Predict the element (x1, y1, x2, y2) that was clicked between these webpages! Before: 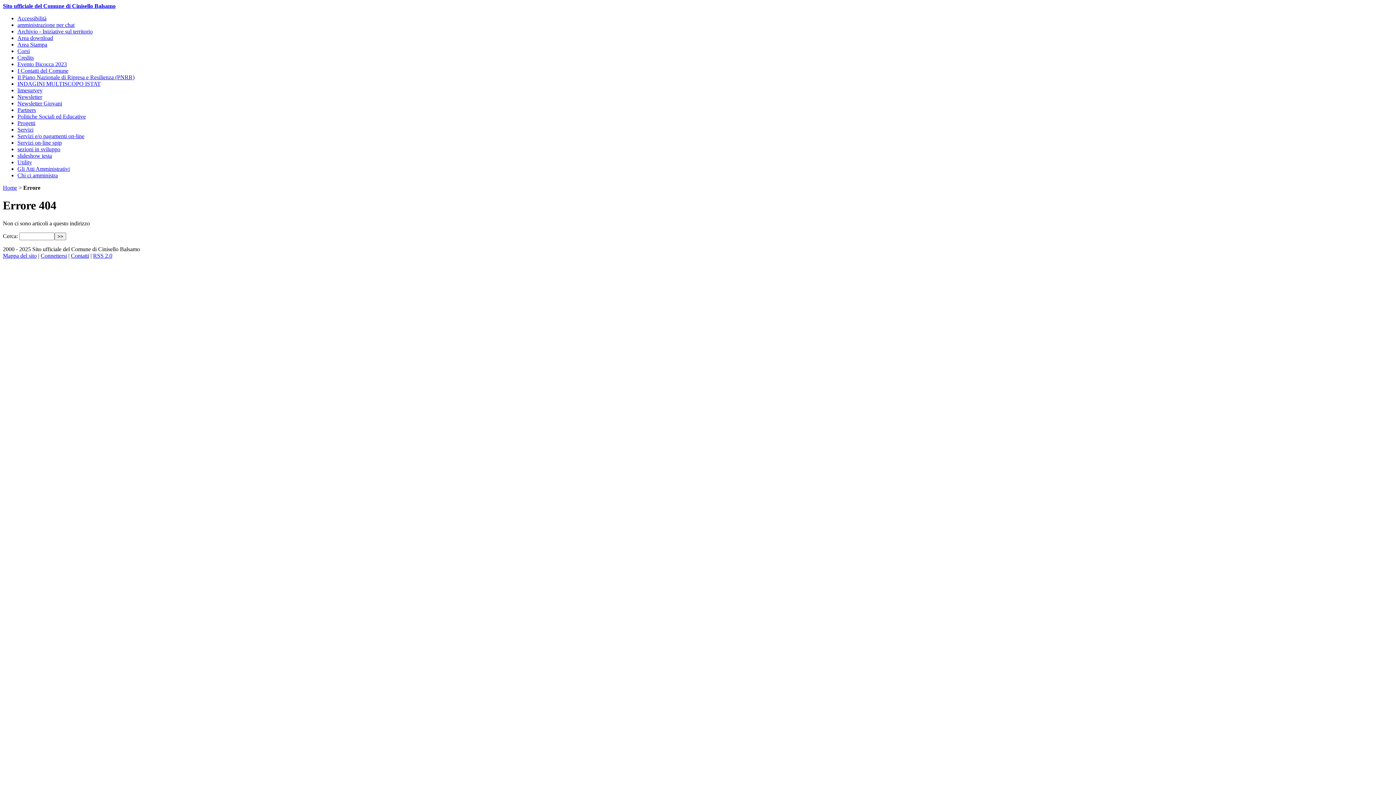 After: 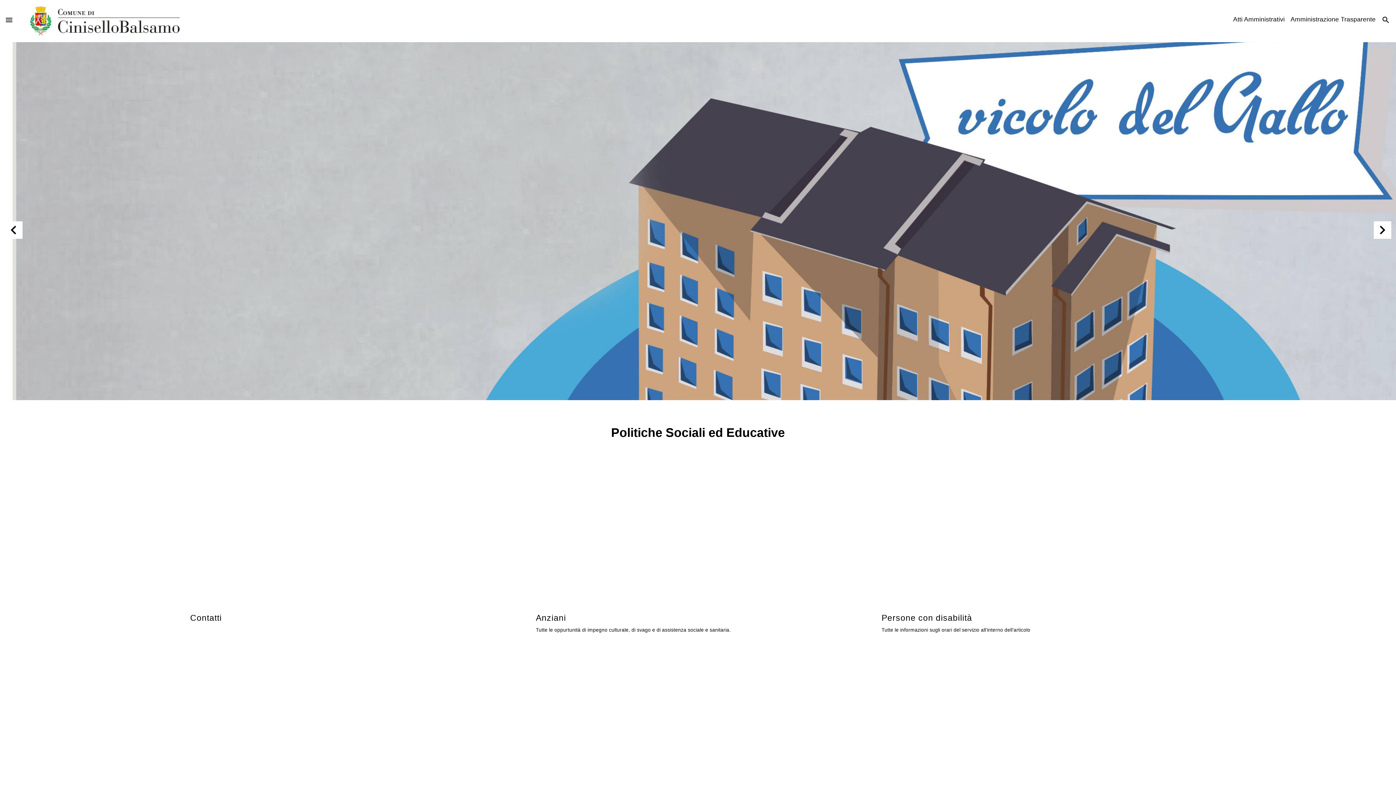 Action: bbox: (17, 113, 85, 119) label: Politiche Sociali ed Educative